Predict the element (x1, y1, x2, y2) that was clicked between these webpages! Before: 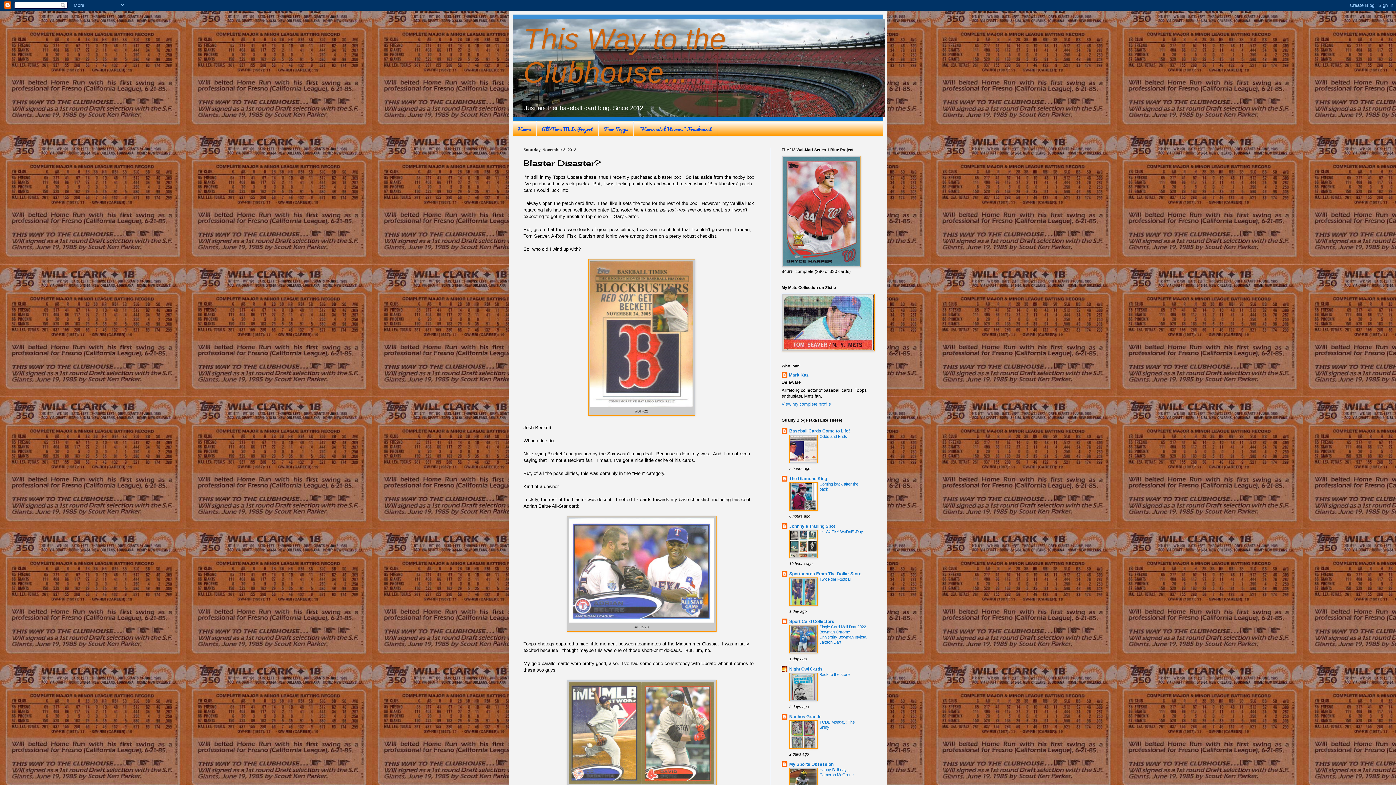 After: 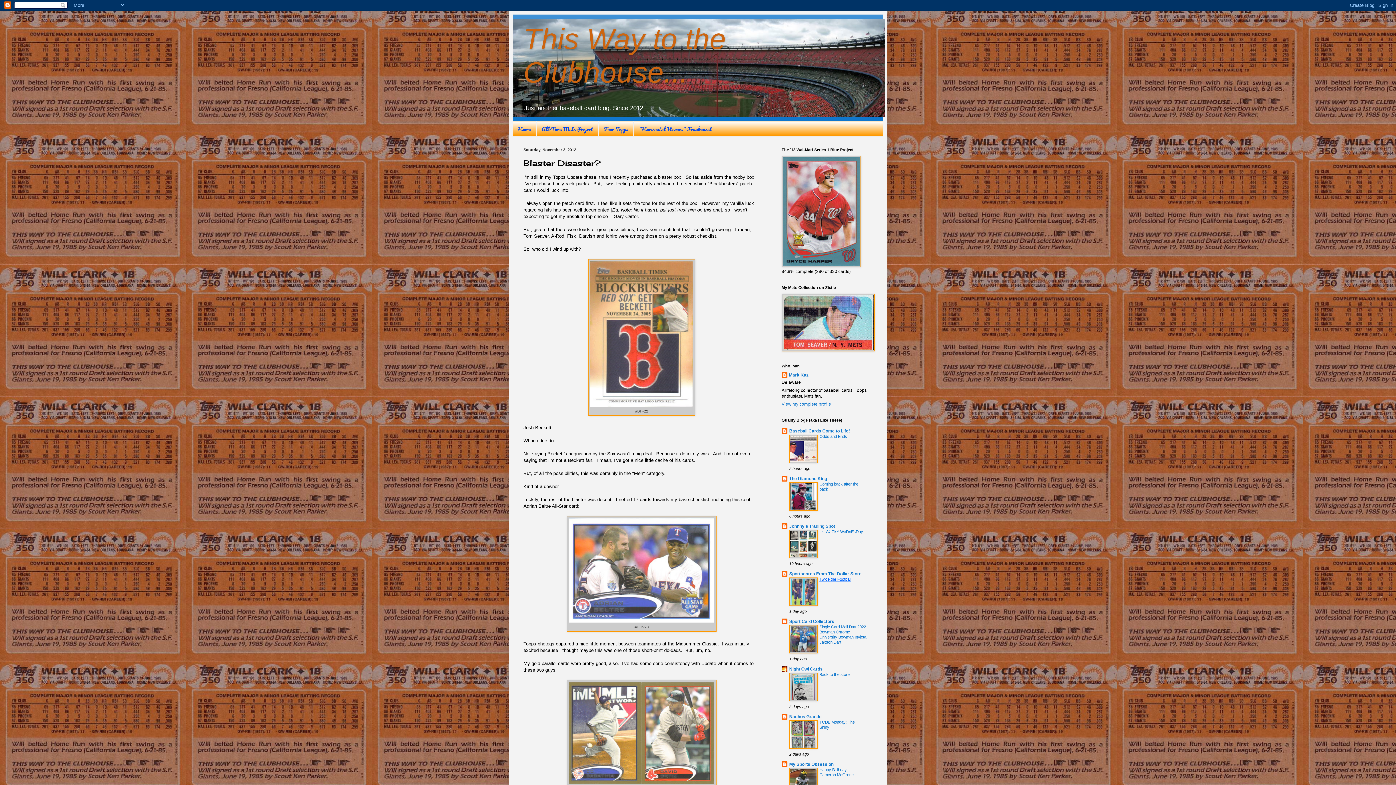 Action: label: Twice the Football bbox: (819, 577, 851, 581)